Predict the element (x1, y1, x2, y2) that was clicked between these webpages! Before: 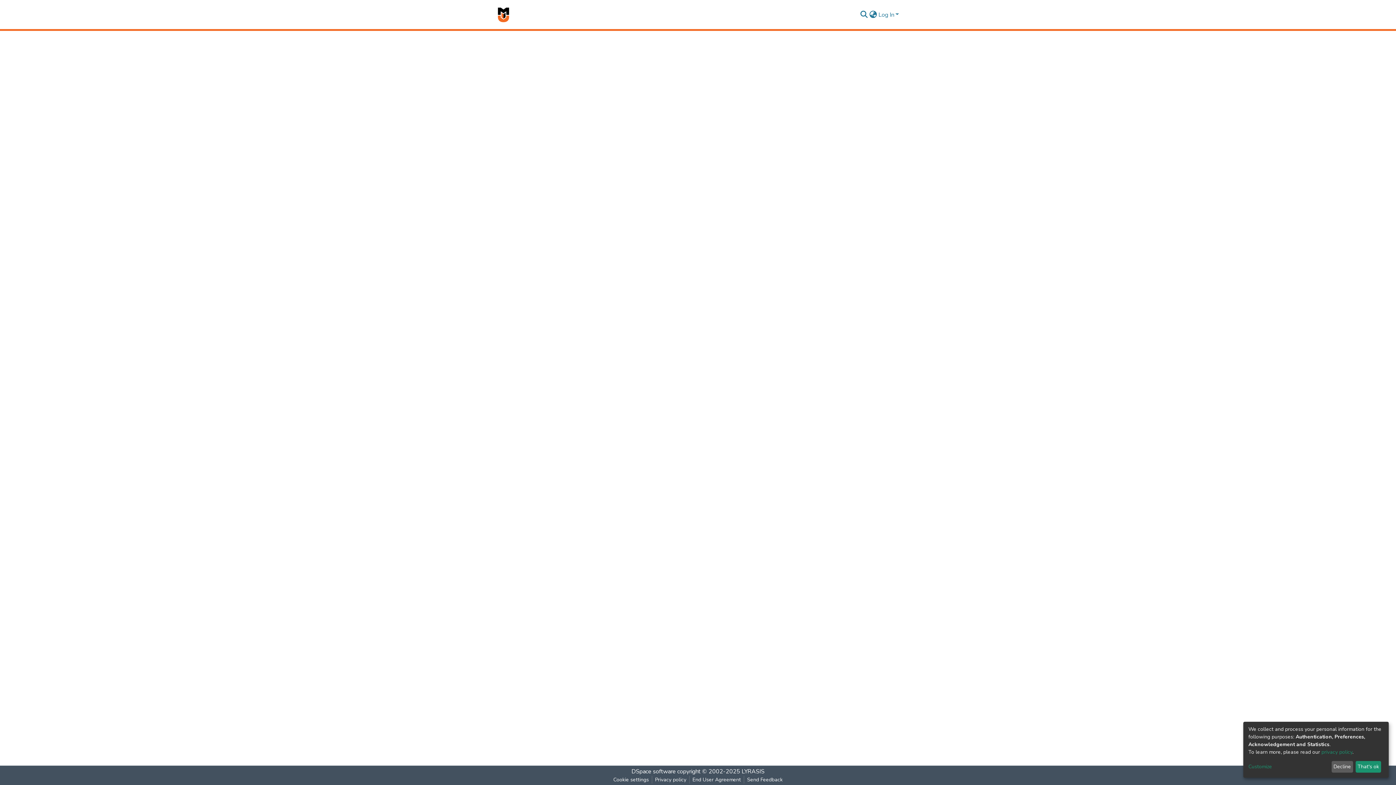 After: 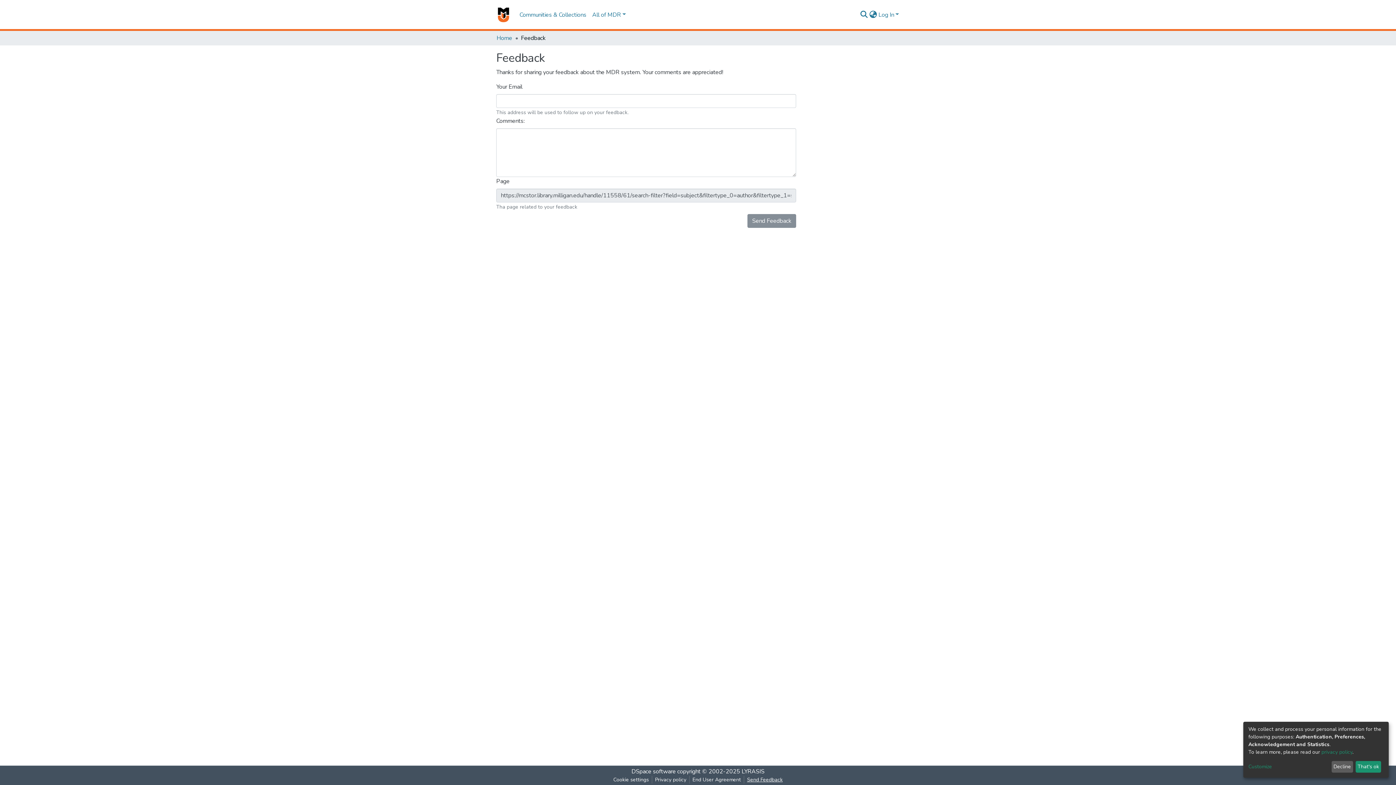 Action: bbox: (744, 776, 785, 784) label: Send Feedback